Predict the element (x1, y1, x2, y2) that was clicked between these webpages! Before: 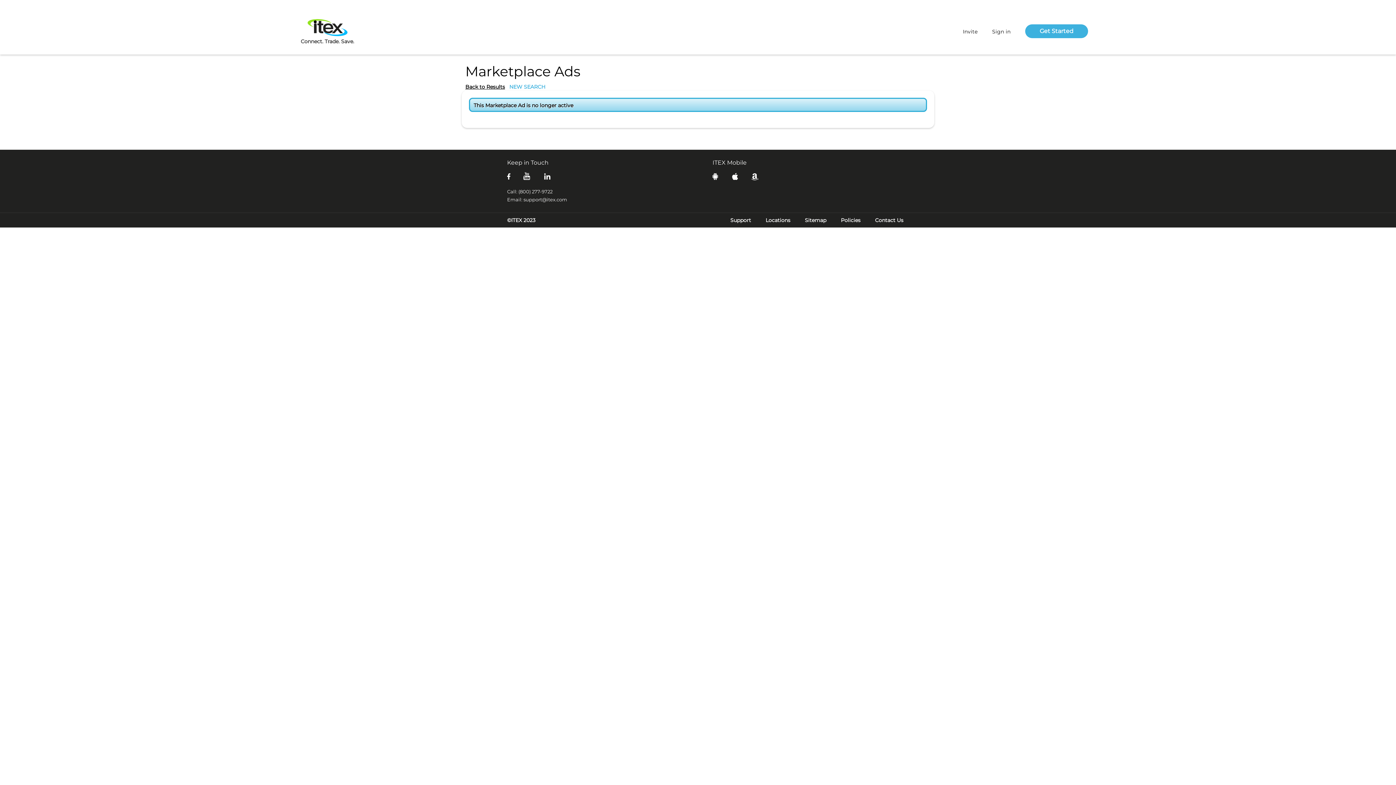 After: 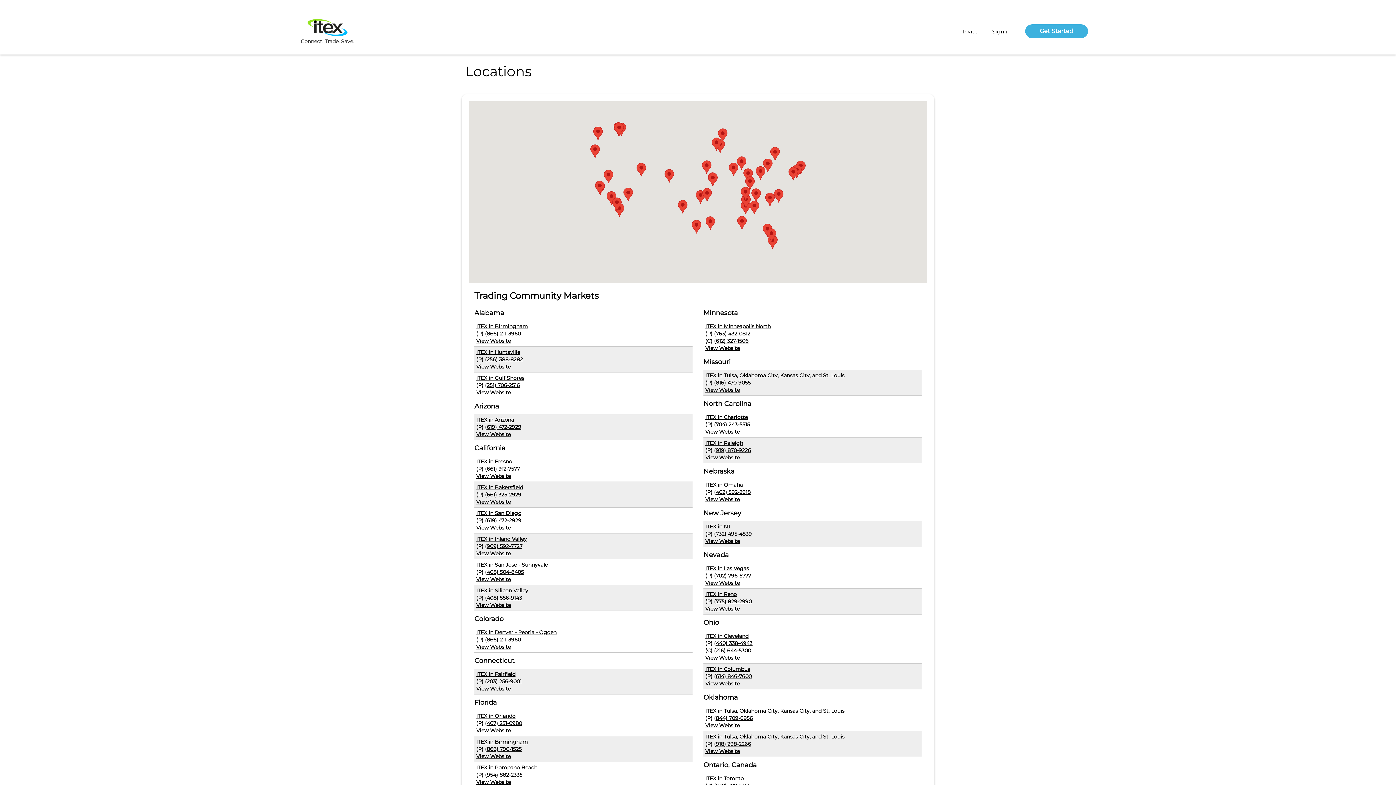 Action: label: Locations bbox: (751, 213, 790, 227)